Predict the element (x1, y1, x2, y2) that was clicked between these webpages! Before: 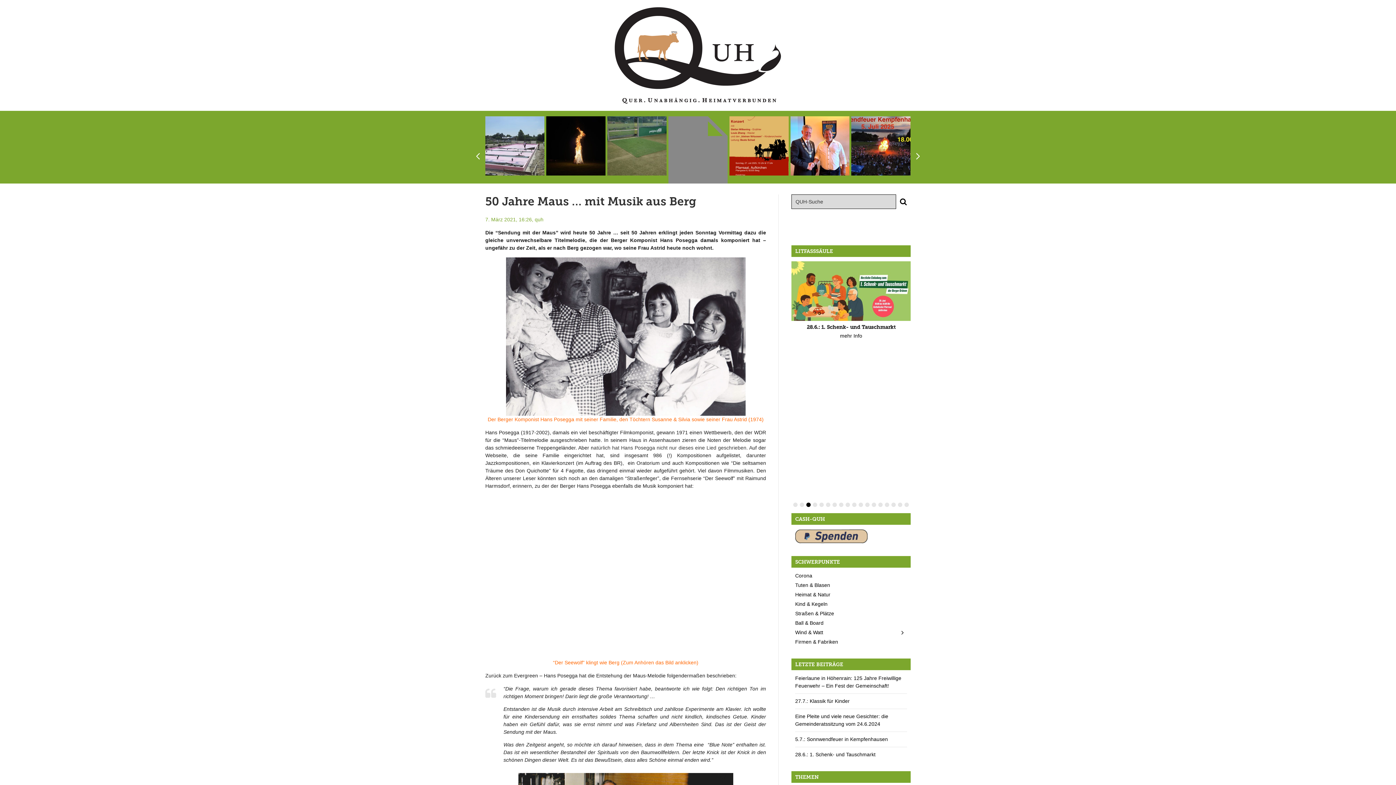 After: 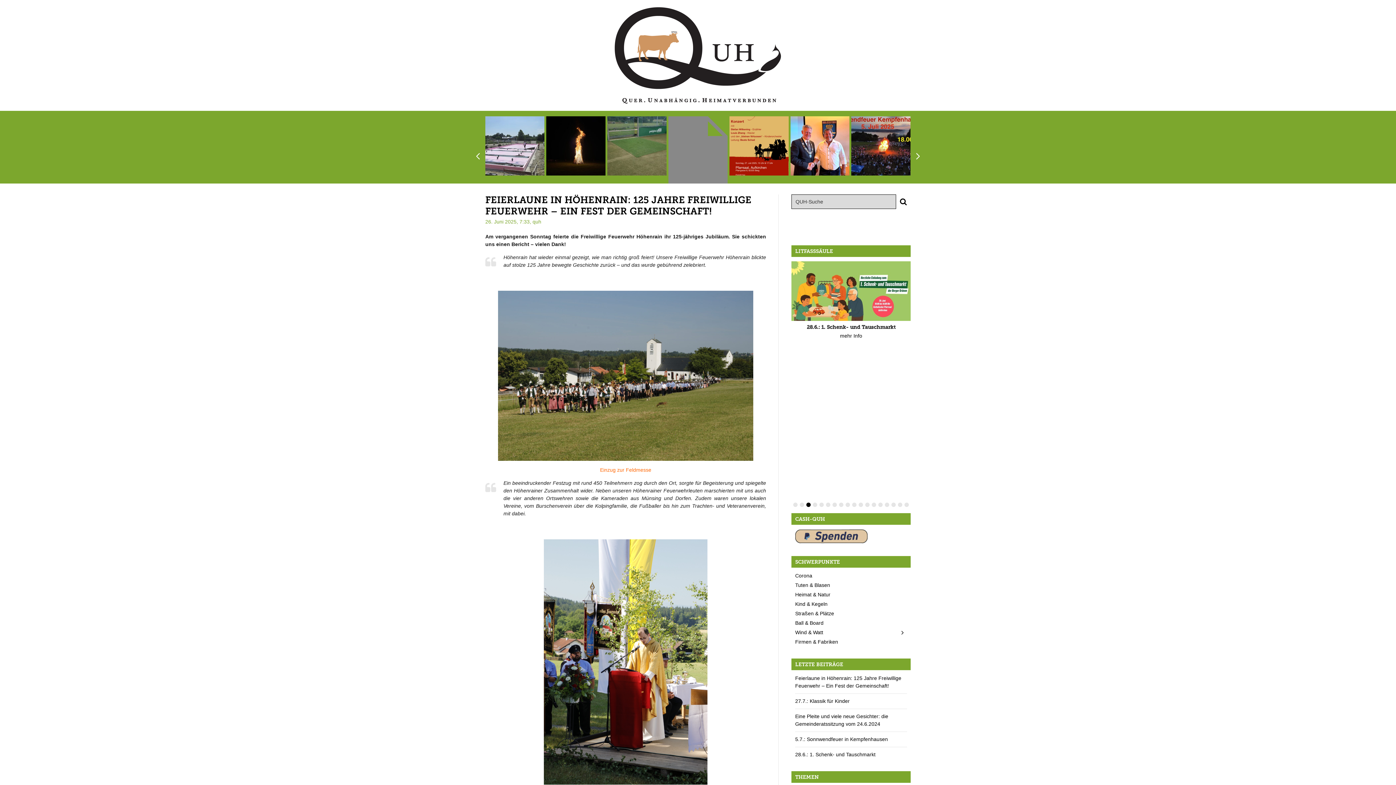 Action: bbox: (534, 216, 543, 222) label: quh